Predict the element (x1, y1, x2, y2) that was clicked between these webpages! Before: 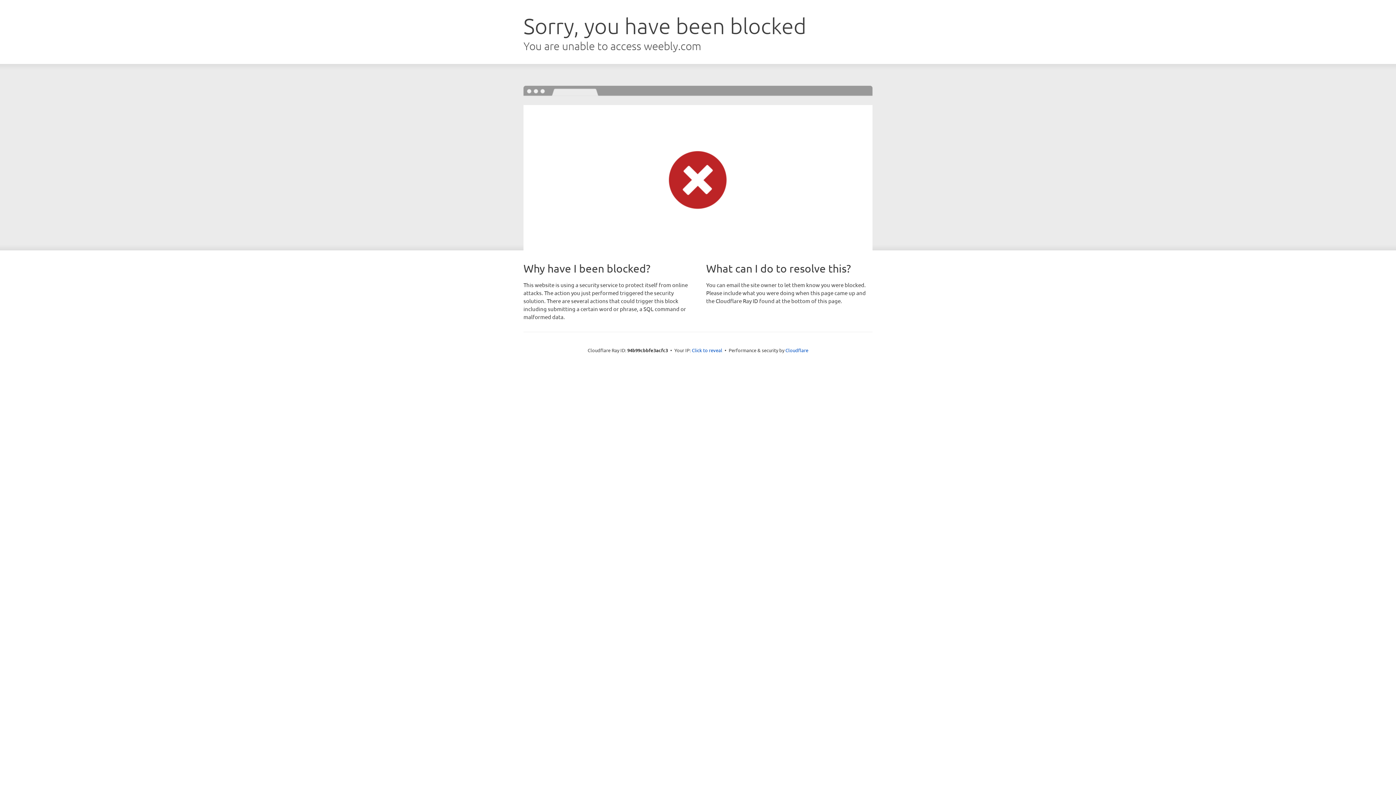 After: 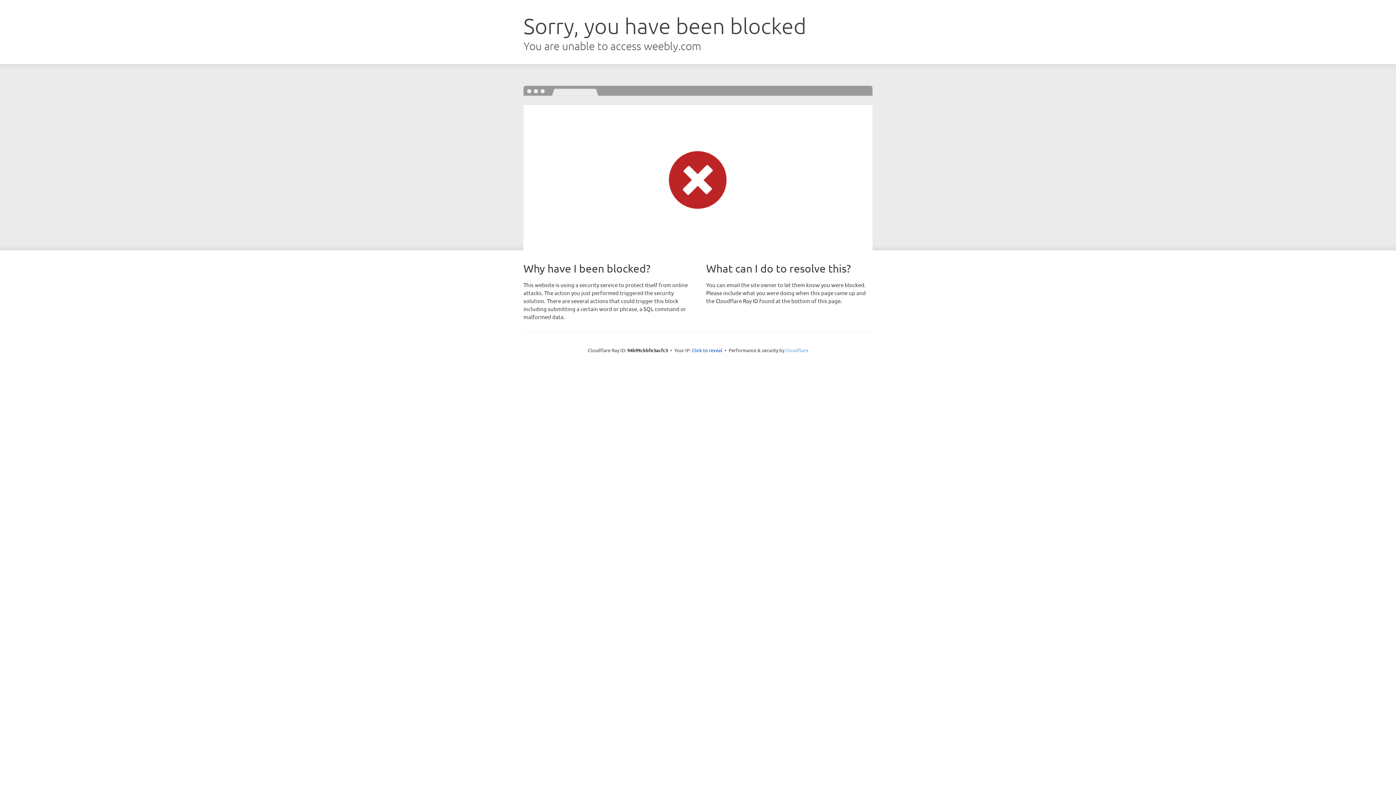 Action: bbox: (785, 347, 808, 353) label: Cloudflare